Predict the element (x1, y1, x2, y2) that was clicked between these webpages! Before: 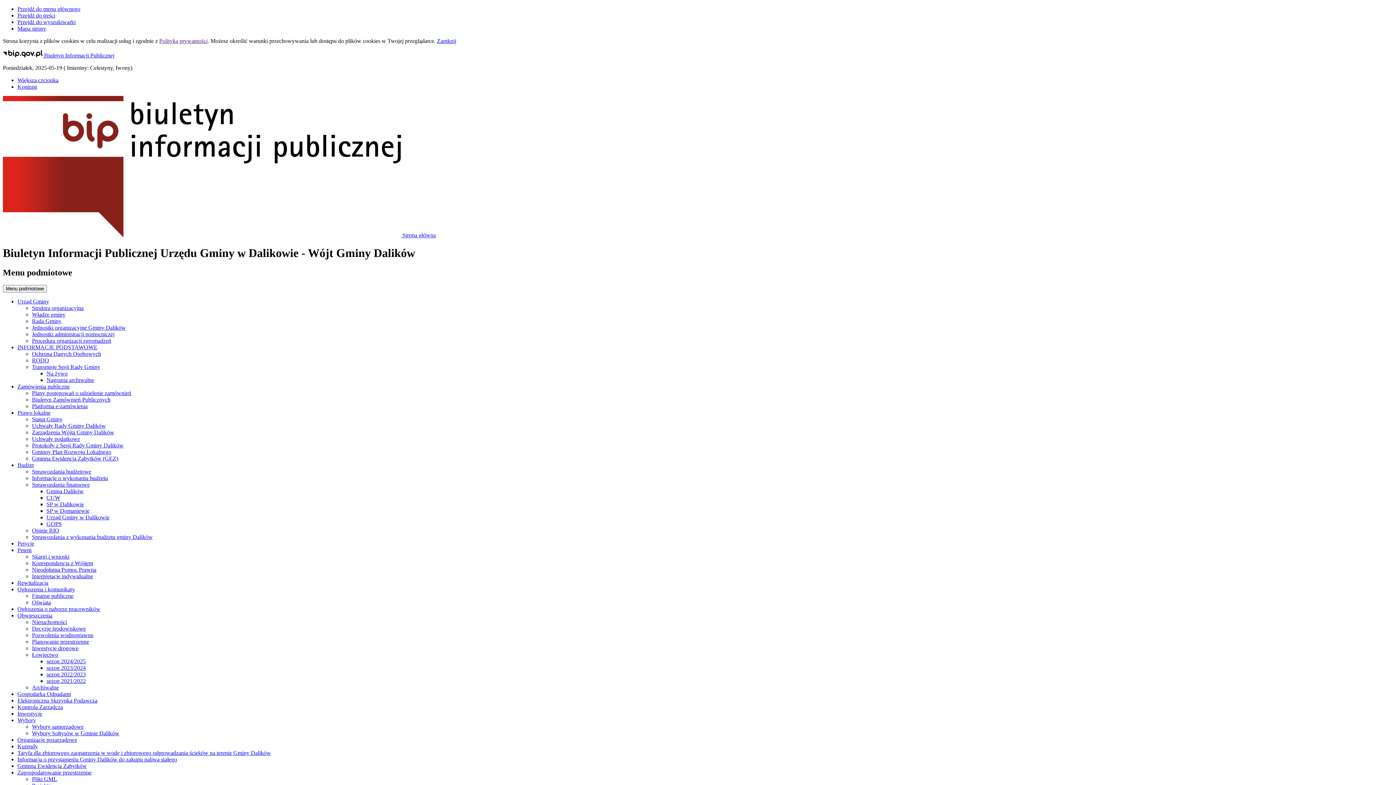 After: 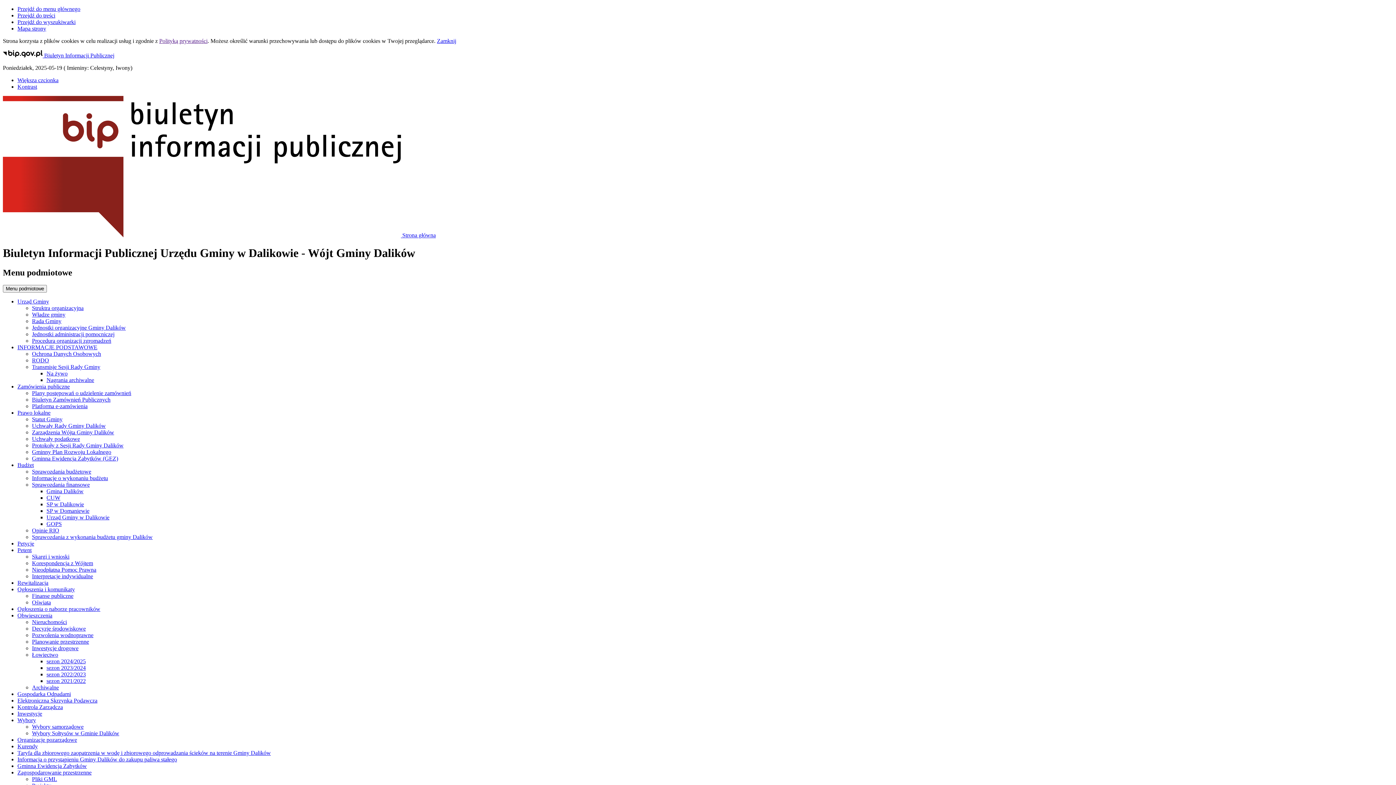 Action: label: Nagrania archiwalne bbox: (46, 376, 94, 383)